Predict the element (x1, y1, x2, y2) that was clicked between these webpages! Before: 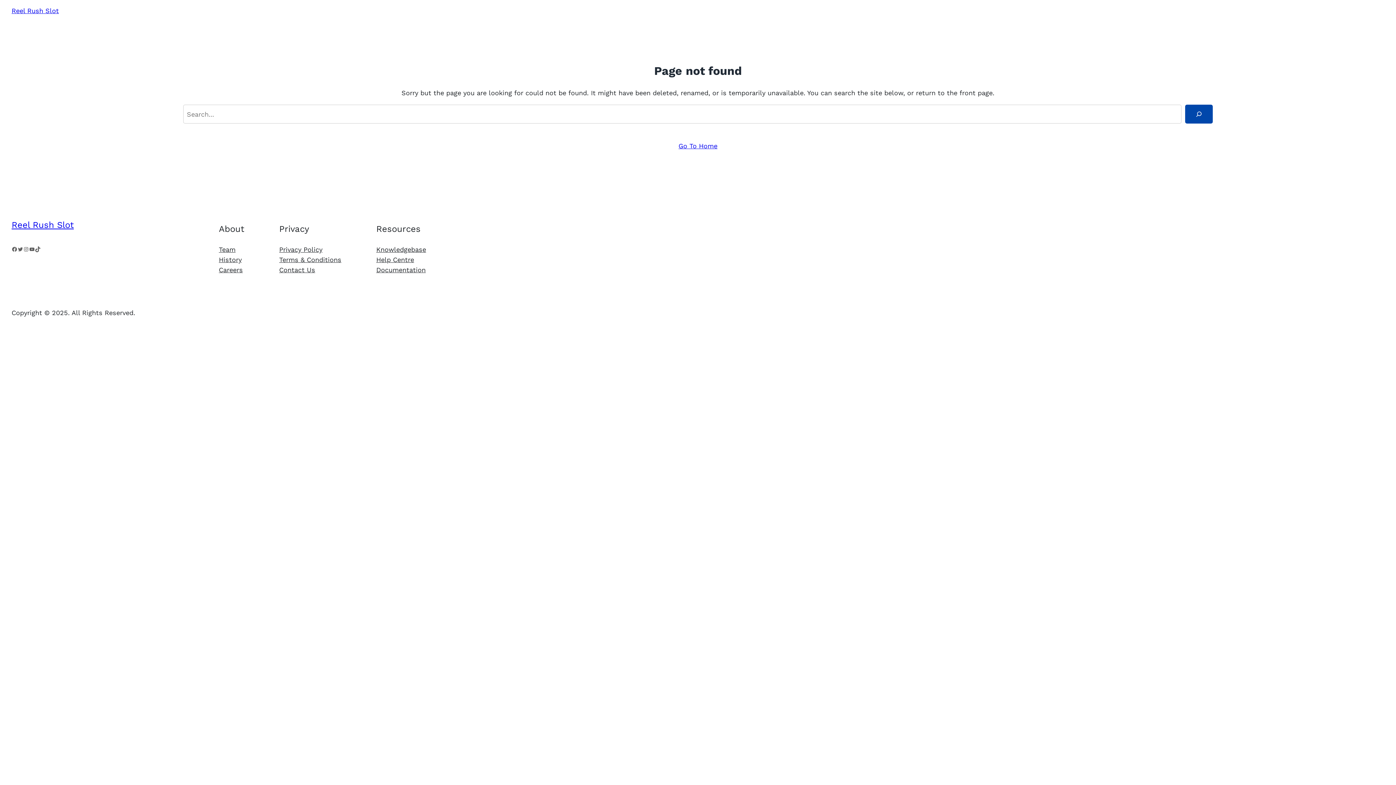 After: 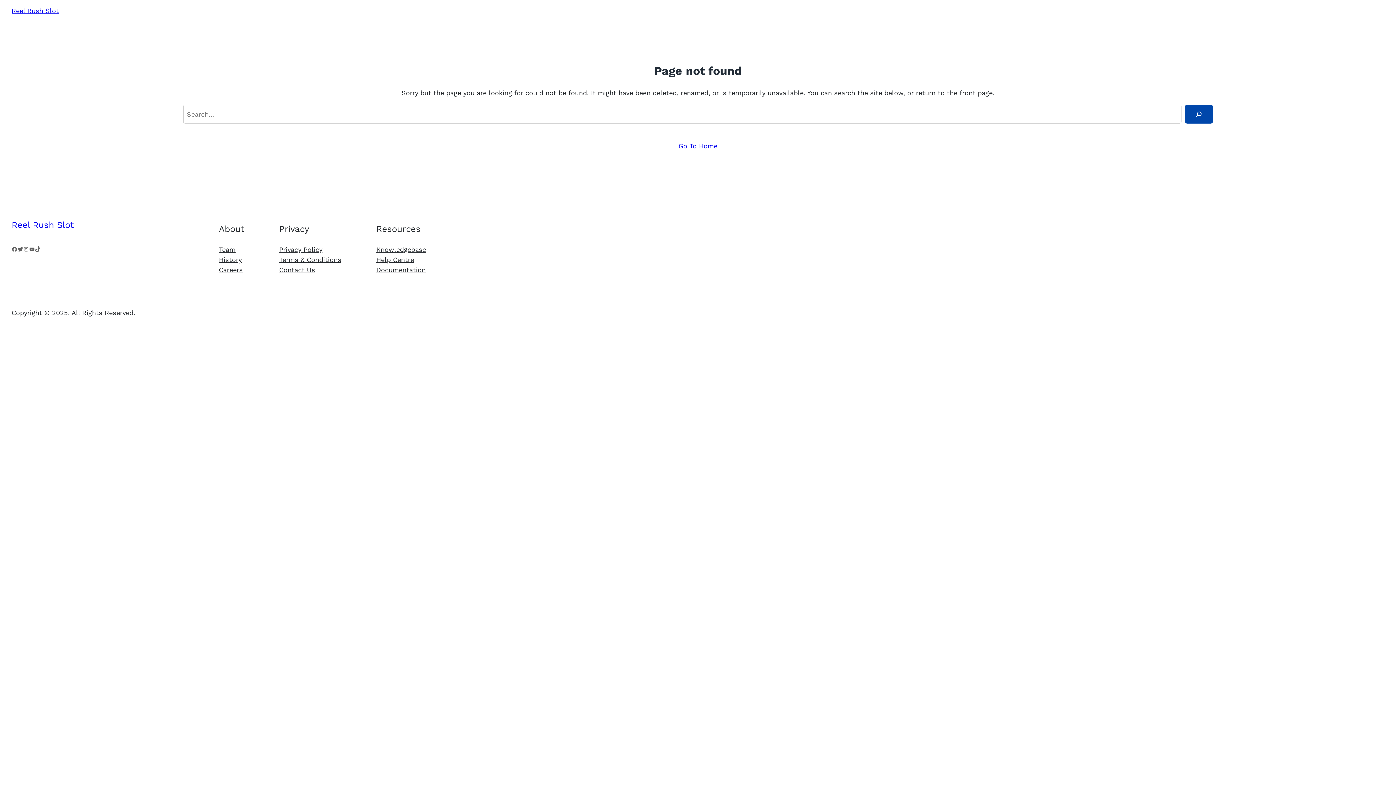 Action: bbox: (17, 246, 23, 252) label: Twitter